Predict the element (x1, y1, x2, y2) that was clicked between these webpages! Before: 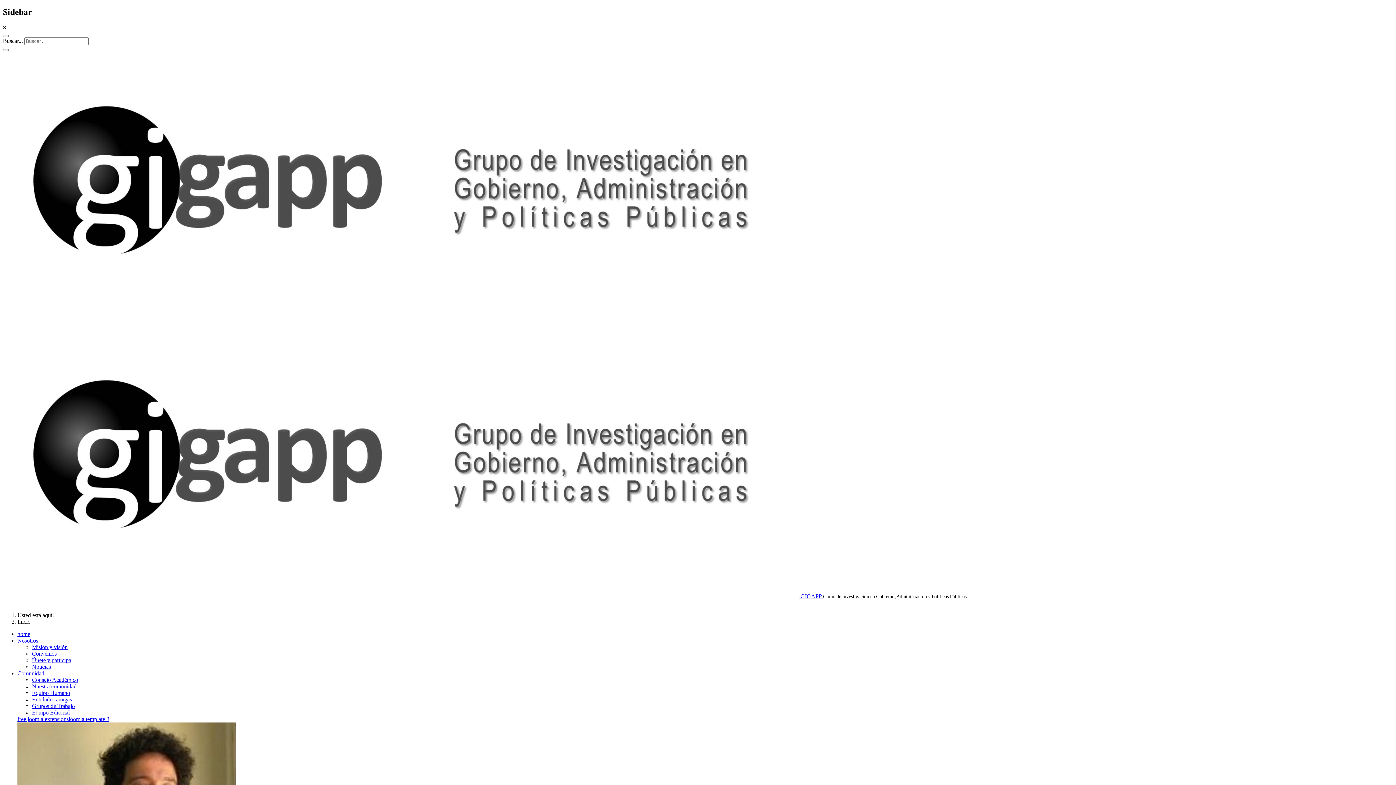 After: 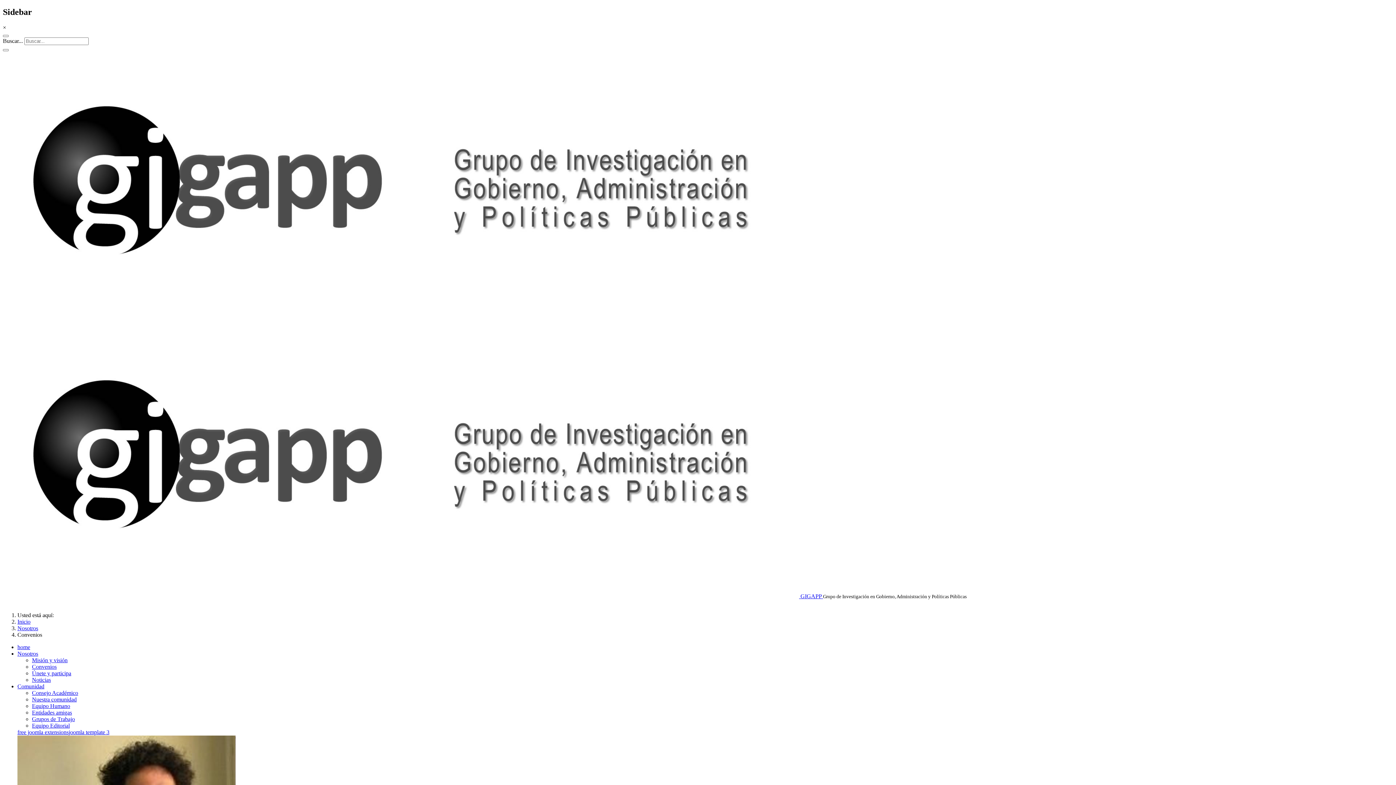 Action: bbox: (32, 650, 56, 657) label: Convenios